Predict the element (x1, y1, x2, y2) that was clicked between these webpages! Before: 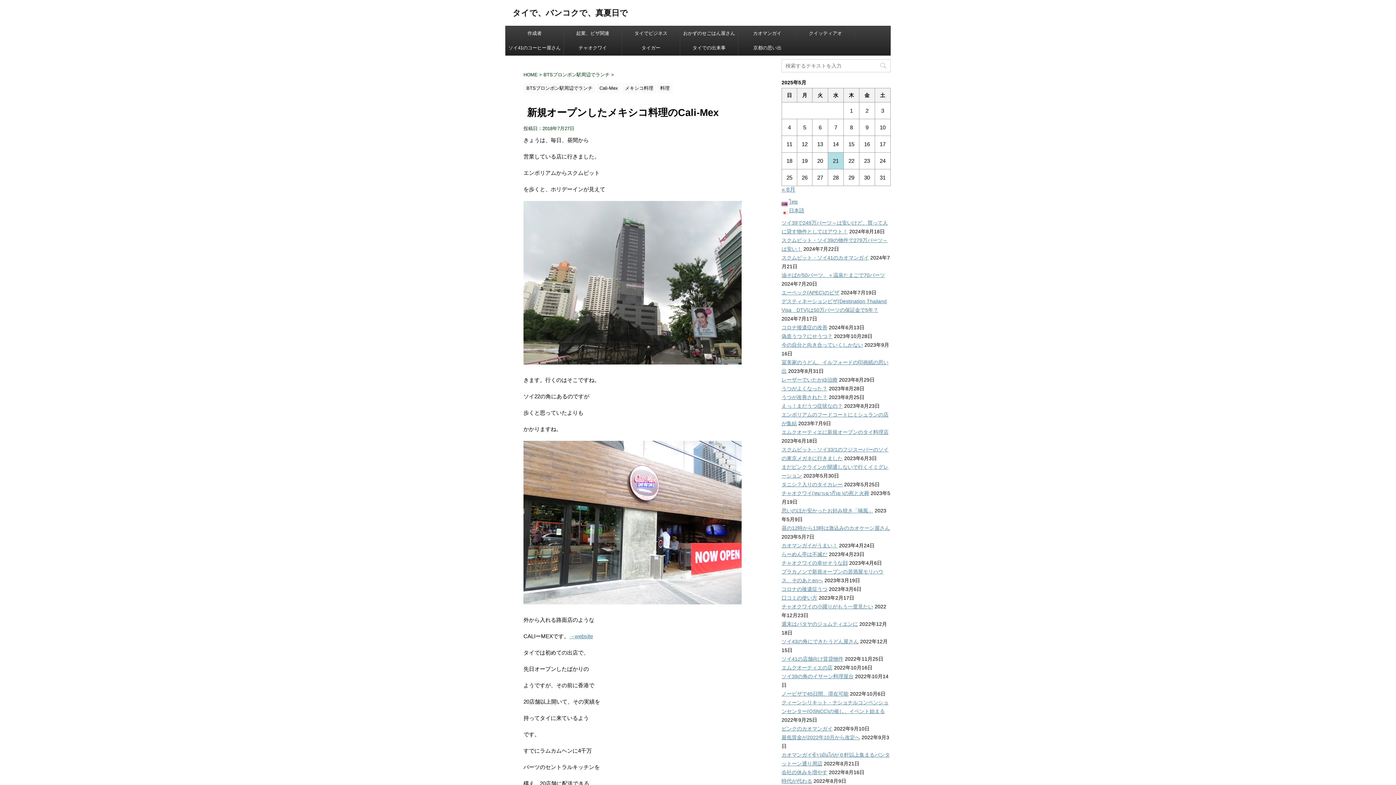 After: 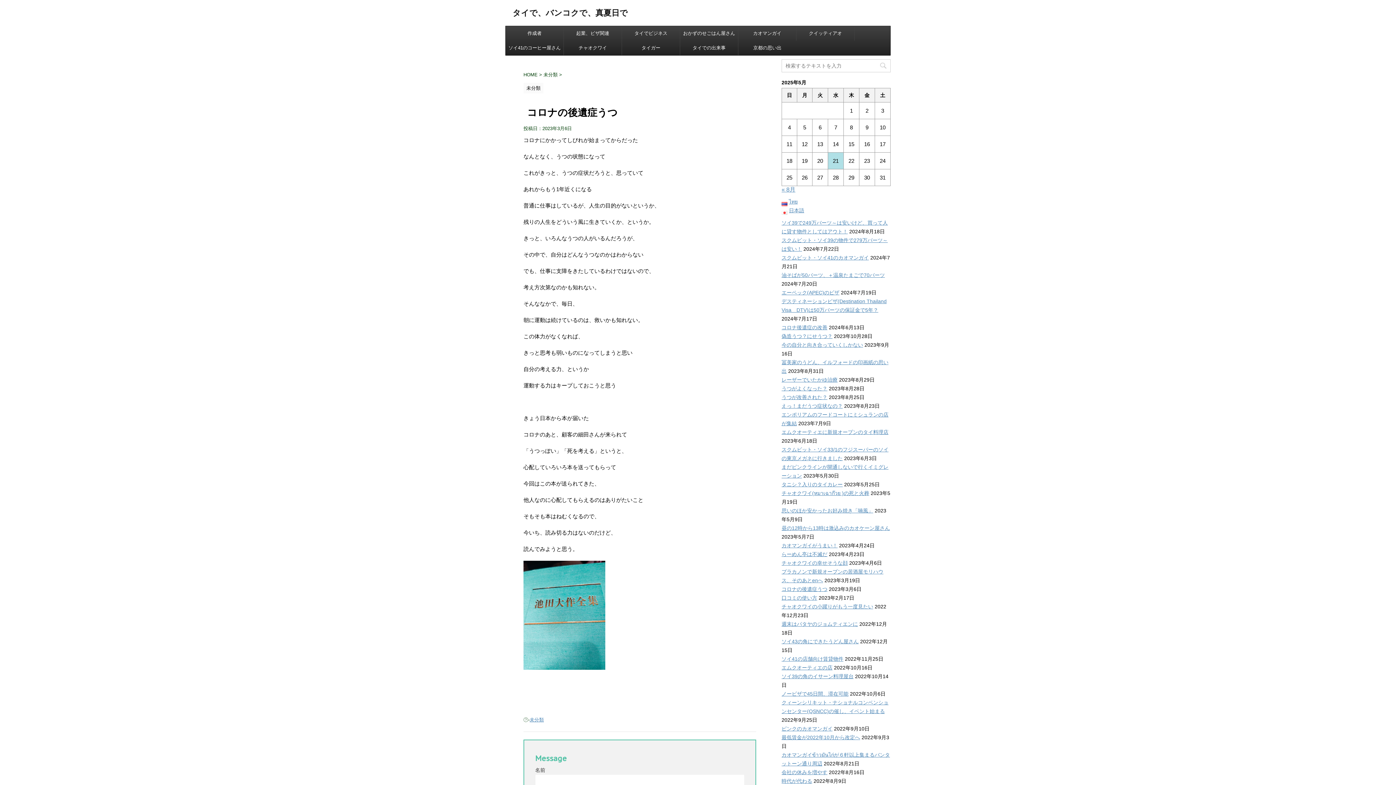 Action: bbox: (781, 586, 827, 592) label: コロナの後遺症うつ